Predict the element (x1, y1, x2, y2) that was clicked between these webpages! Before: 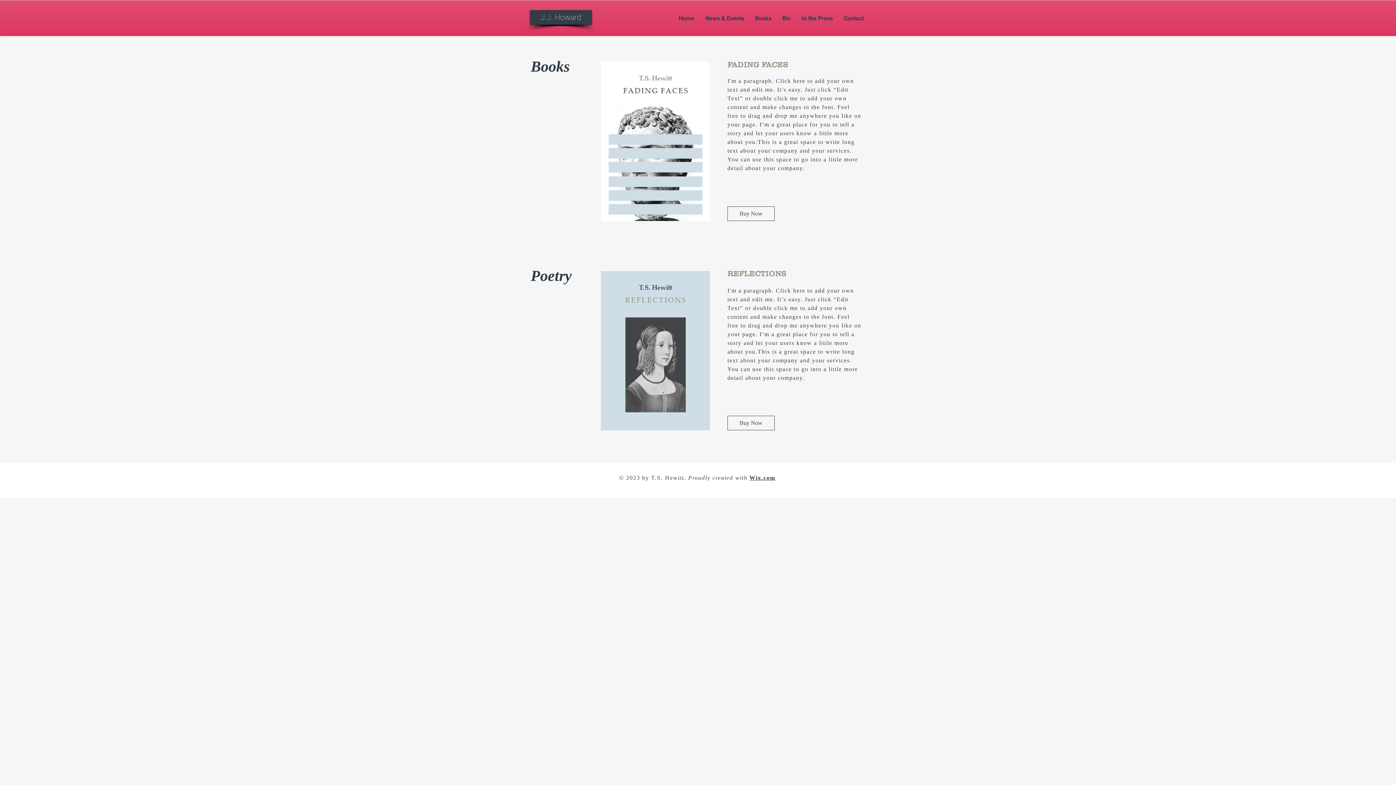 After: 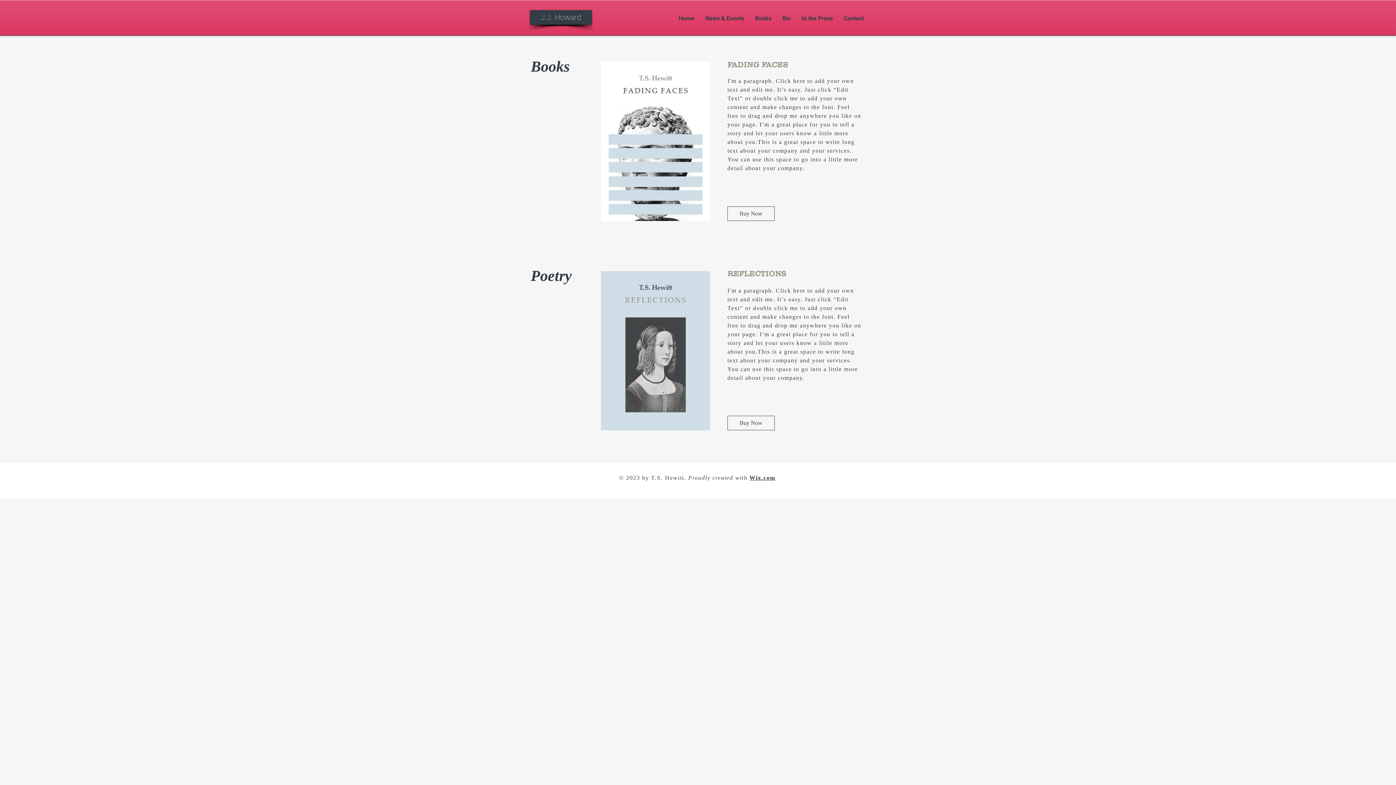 Action: label: Wix.com bbox: (749, 474, 775, 481)